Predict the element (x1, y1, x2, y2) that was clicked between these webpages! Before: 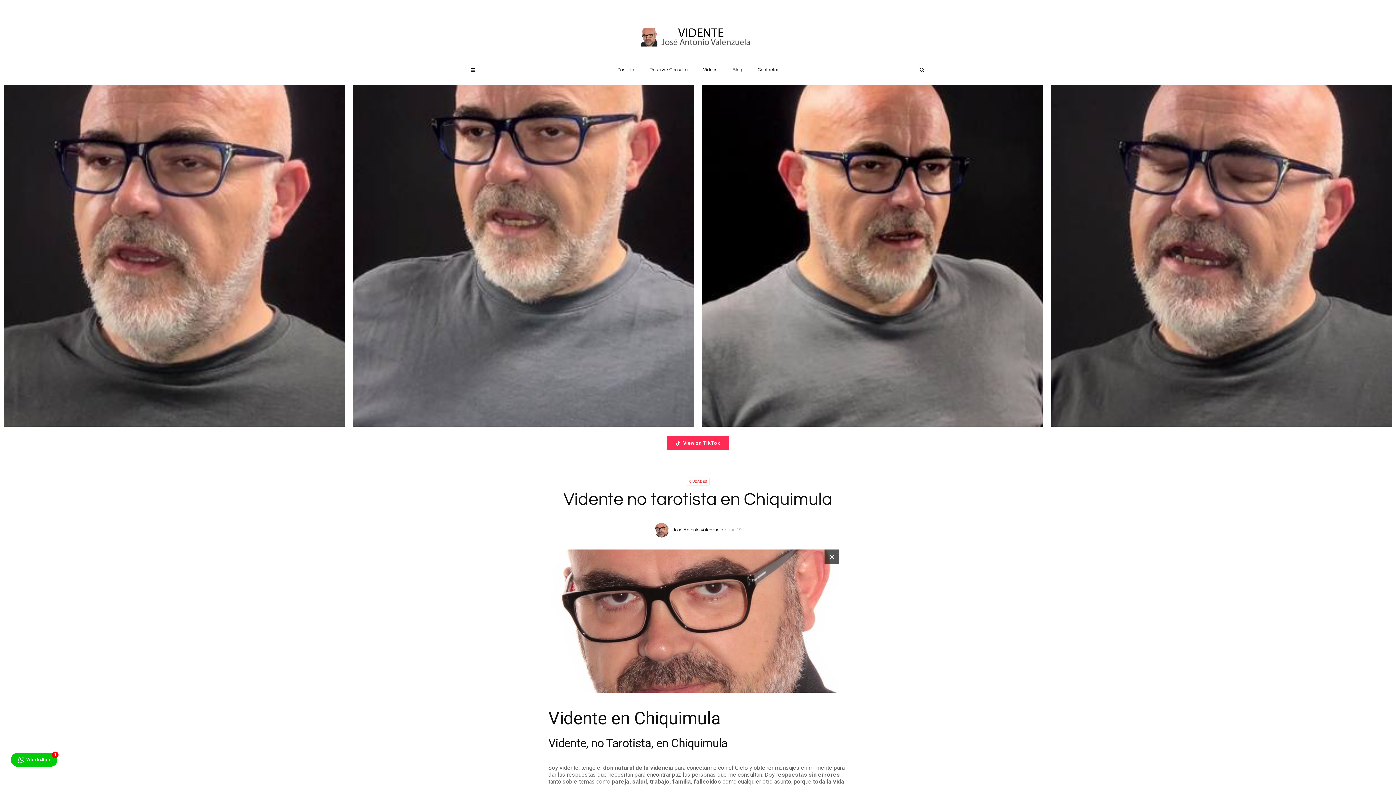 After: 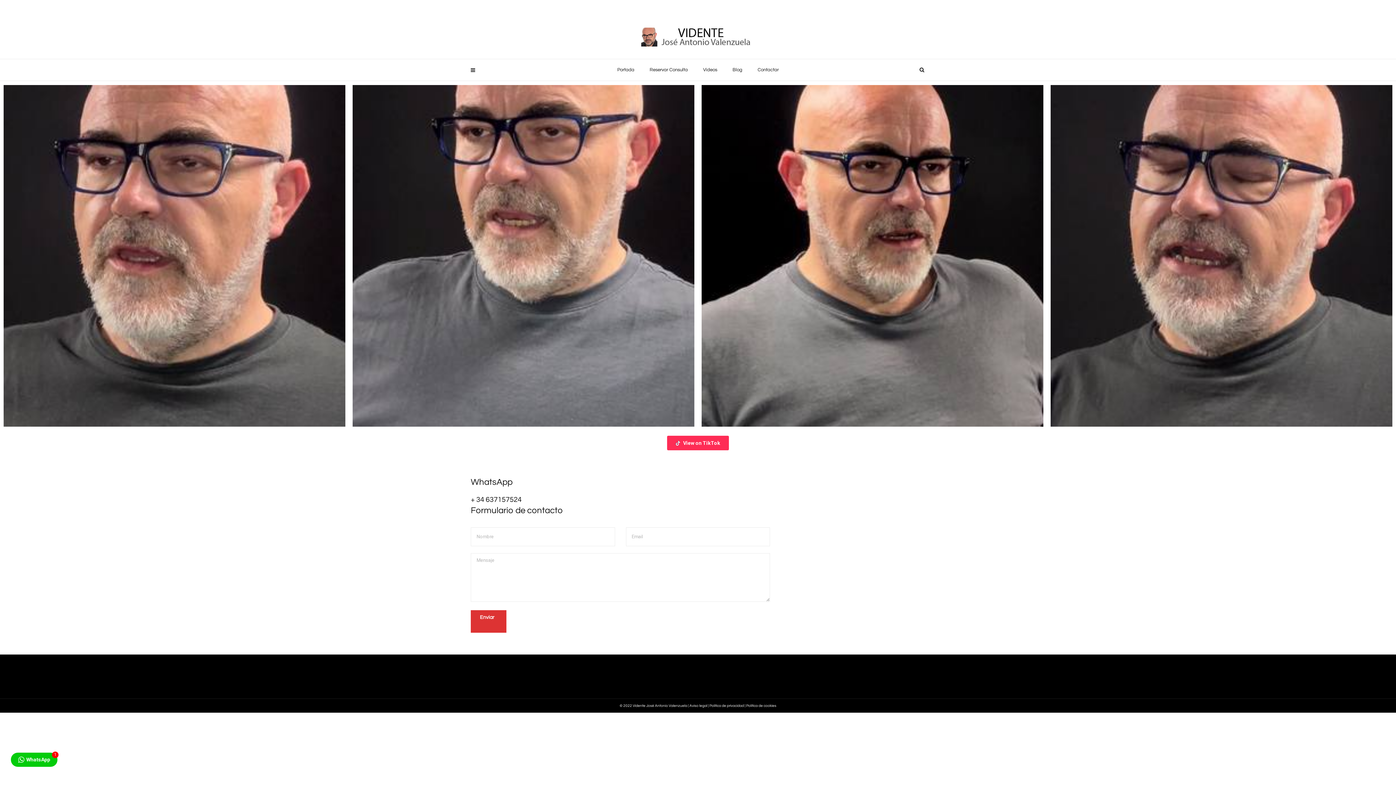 Action: bbox: (750, 59, 786, 80) label: Contactar